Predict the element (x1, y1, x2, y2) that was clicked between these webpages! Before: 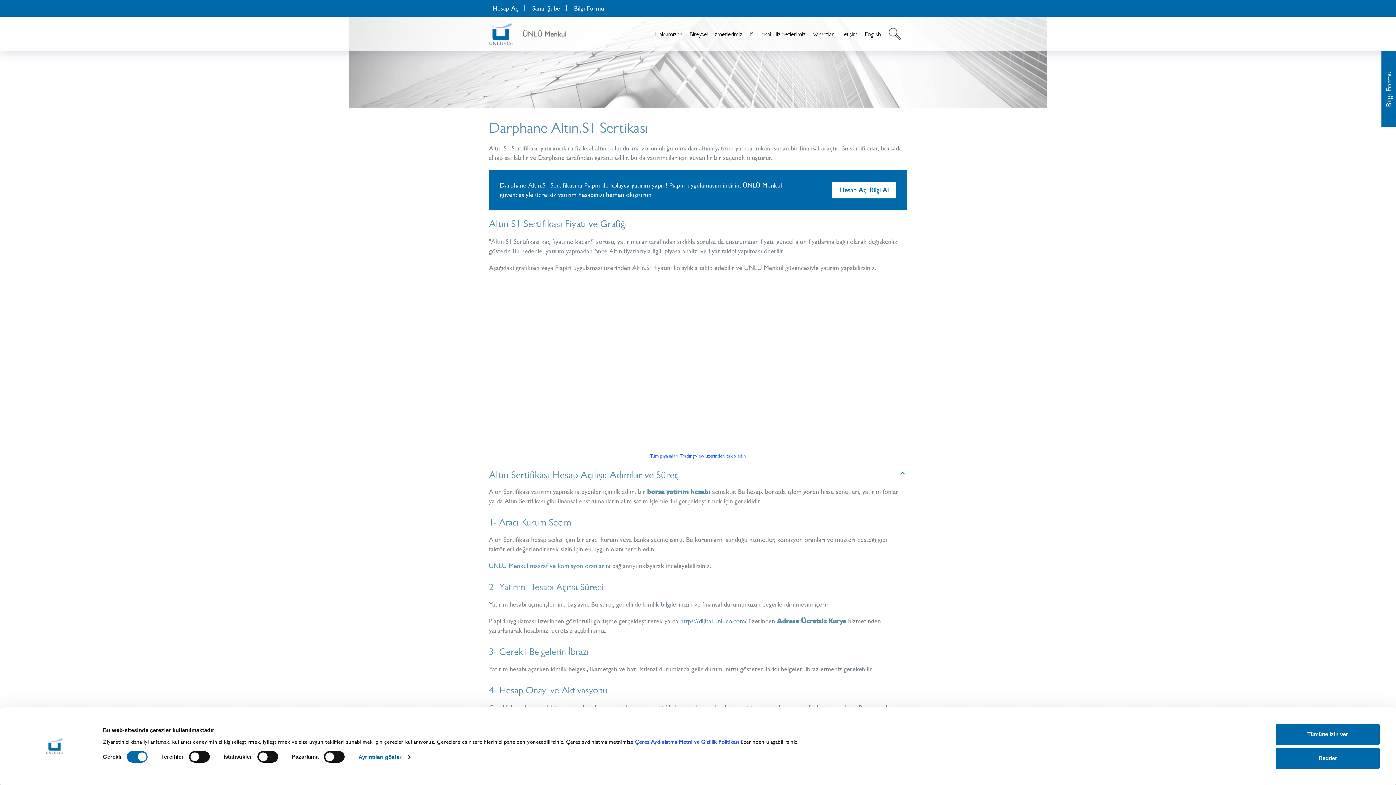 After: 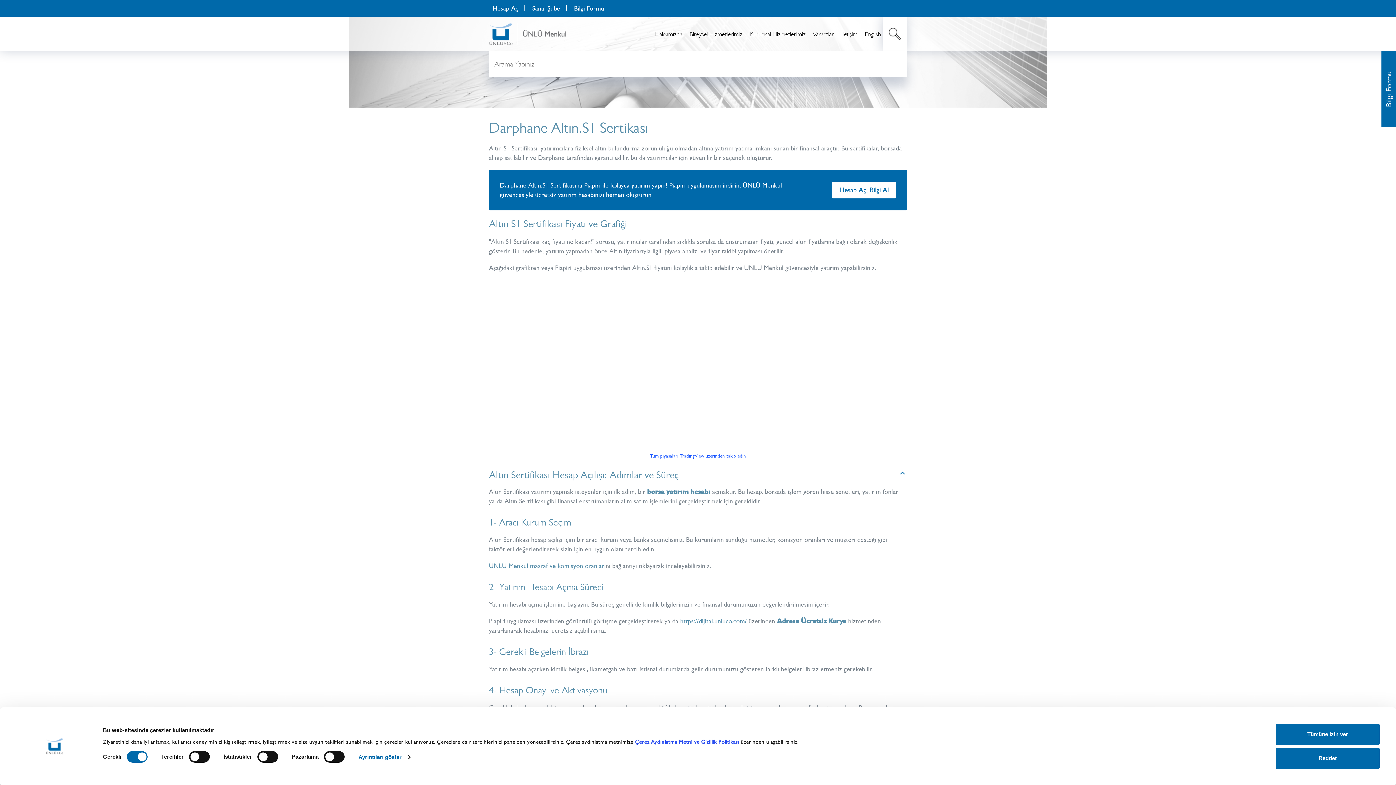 Action: bbox: (889, 28, 901, 40)